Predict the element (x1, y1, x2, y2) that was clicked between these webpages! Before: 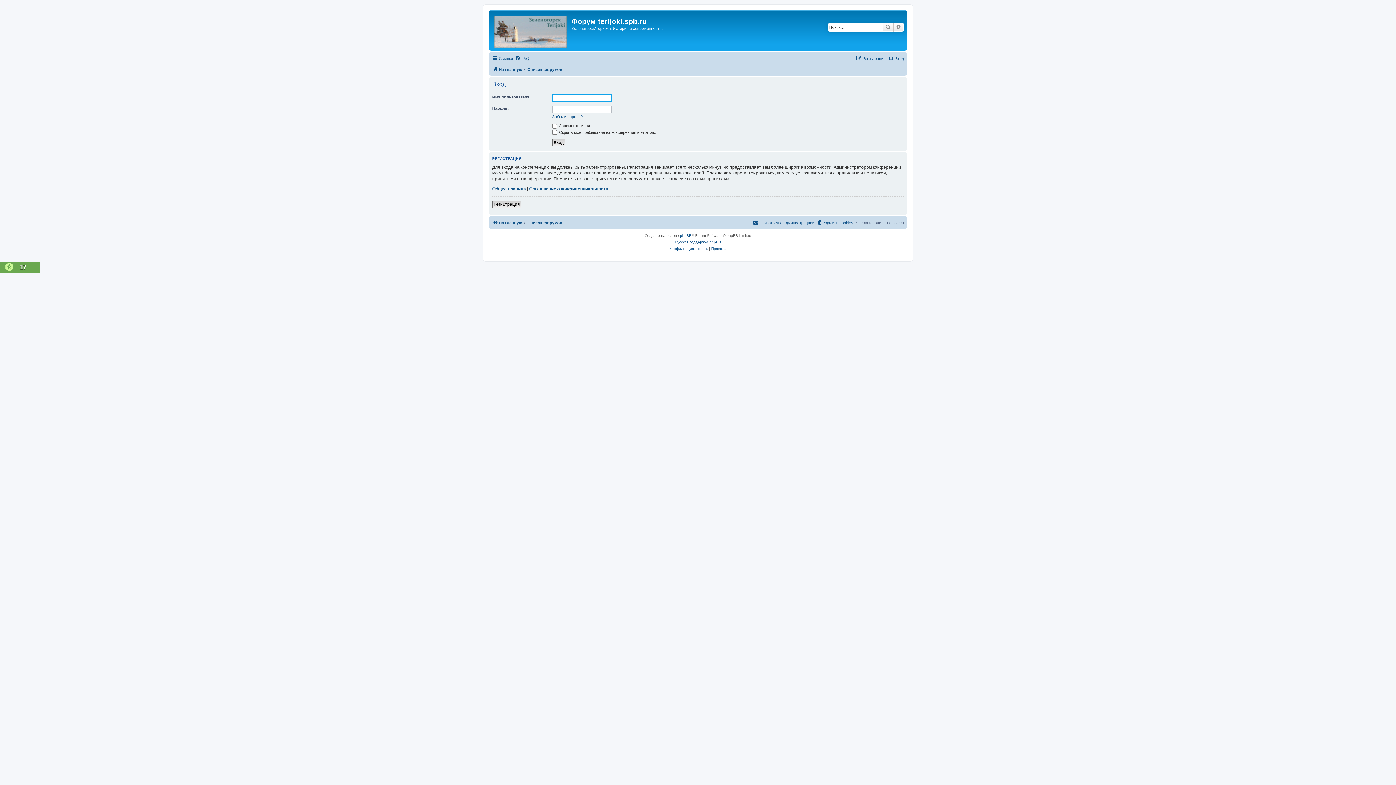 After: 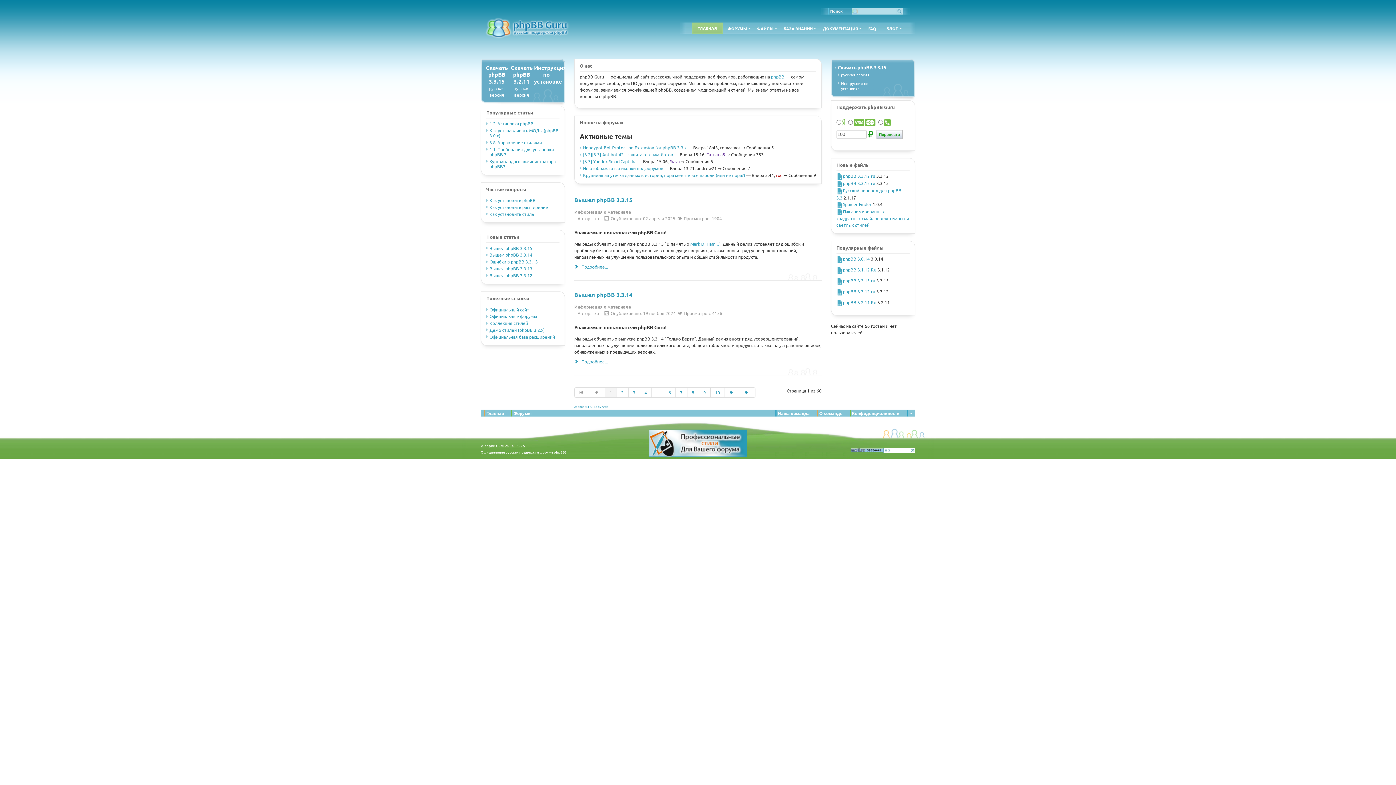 Action: bbox: (675, 239, 721, 245) label: Русская поддержка phpBB